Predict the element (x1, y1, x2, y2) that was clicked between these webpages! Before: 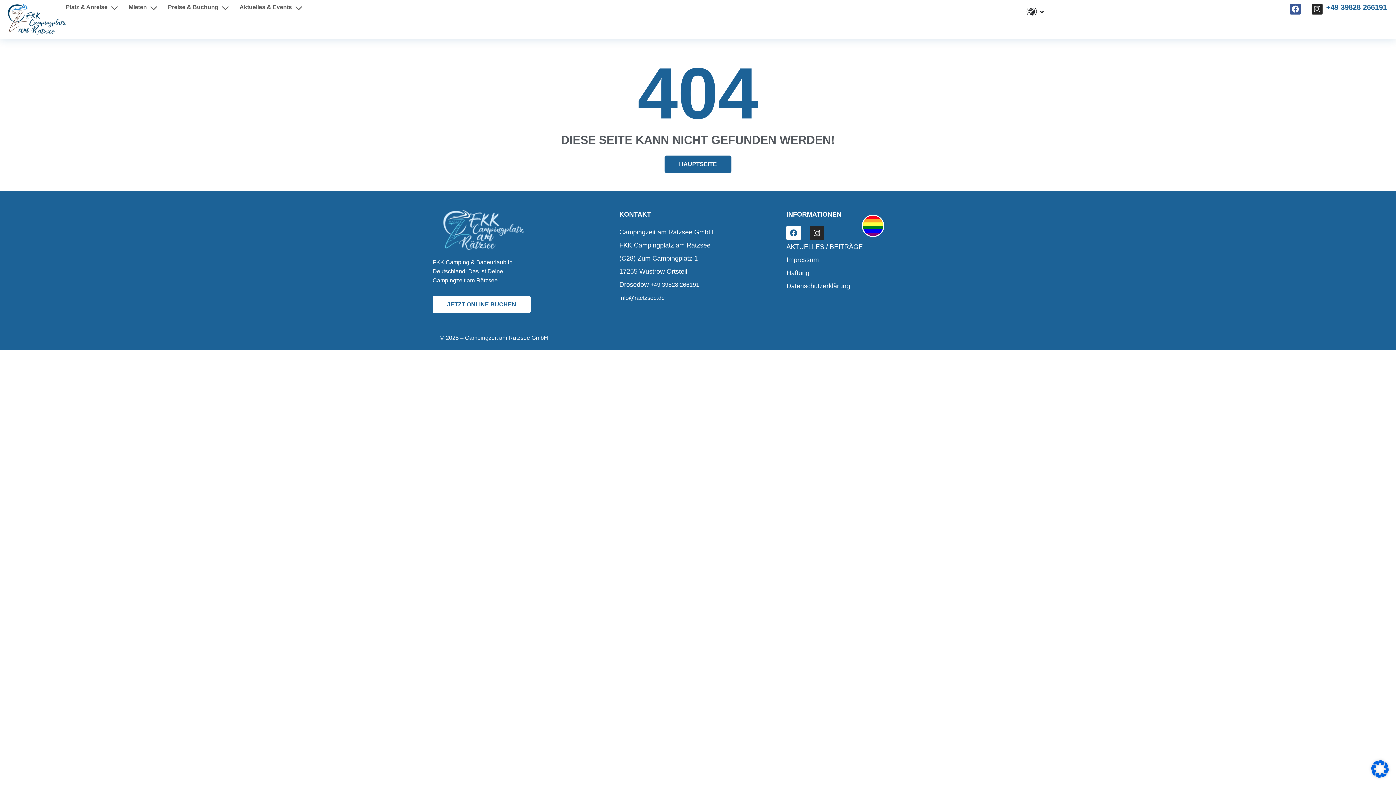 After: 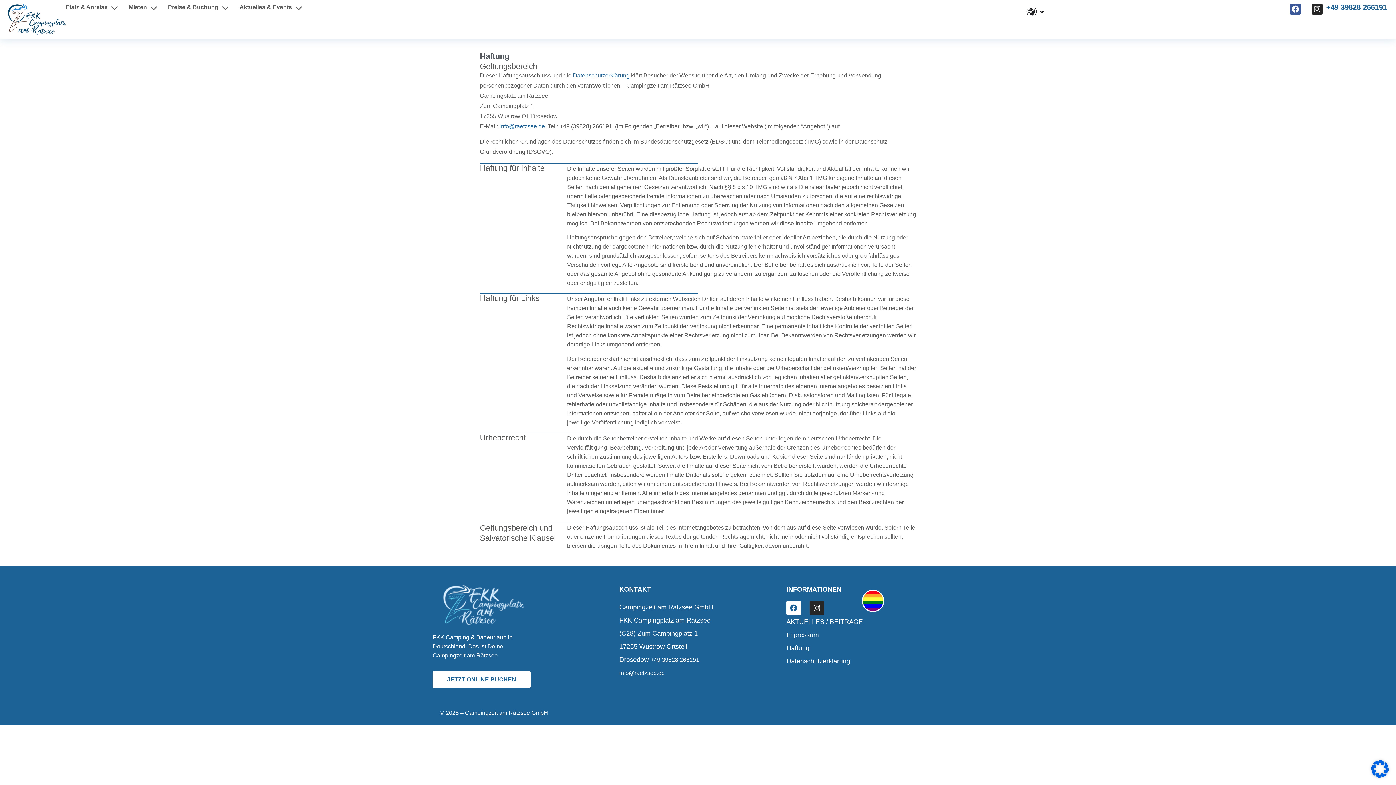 Action: label: Haftung bbox: (786, 266, 884, 279)